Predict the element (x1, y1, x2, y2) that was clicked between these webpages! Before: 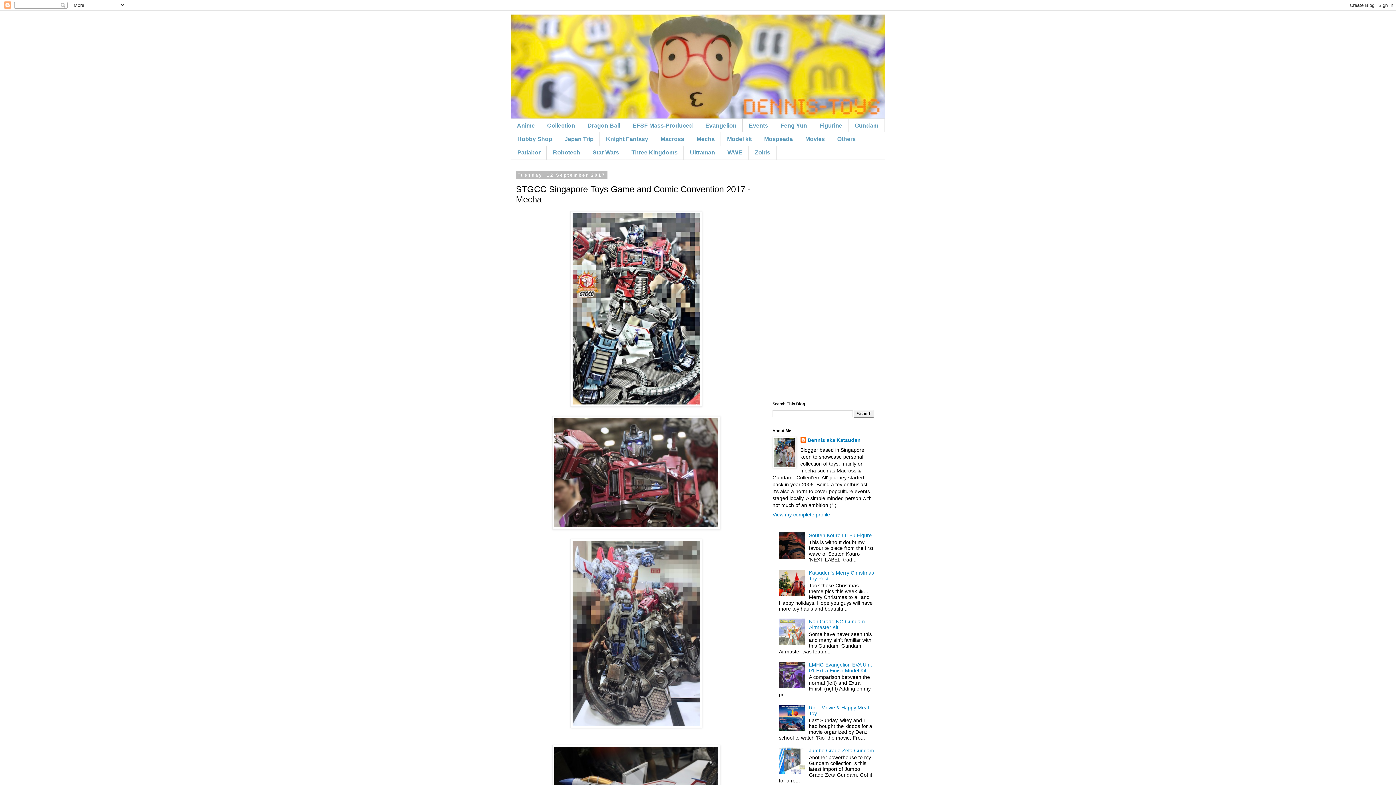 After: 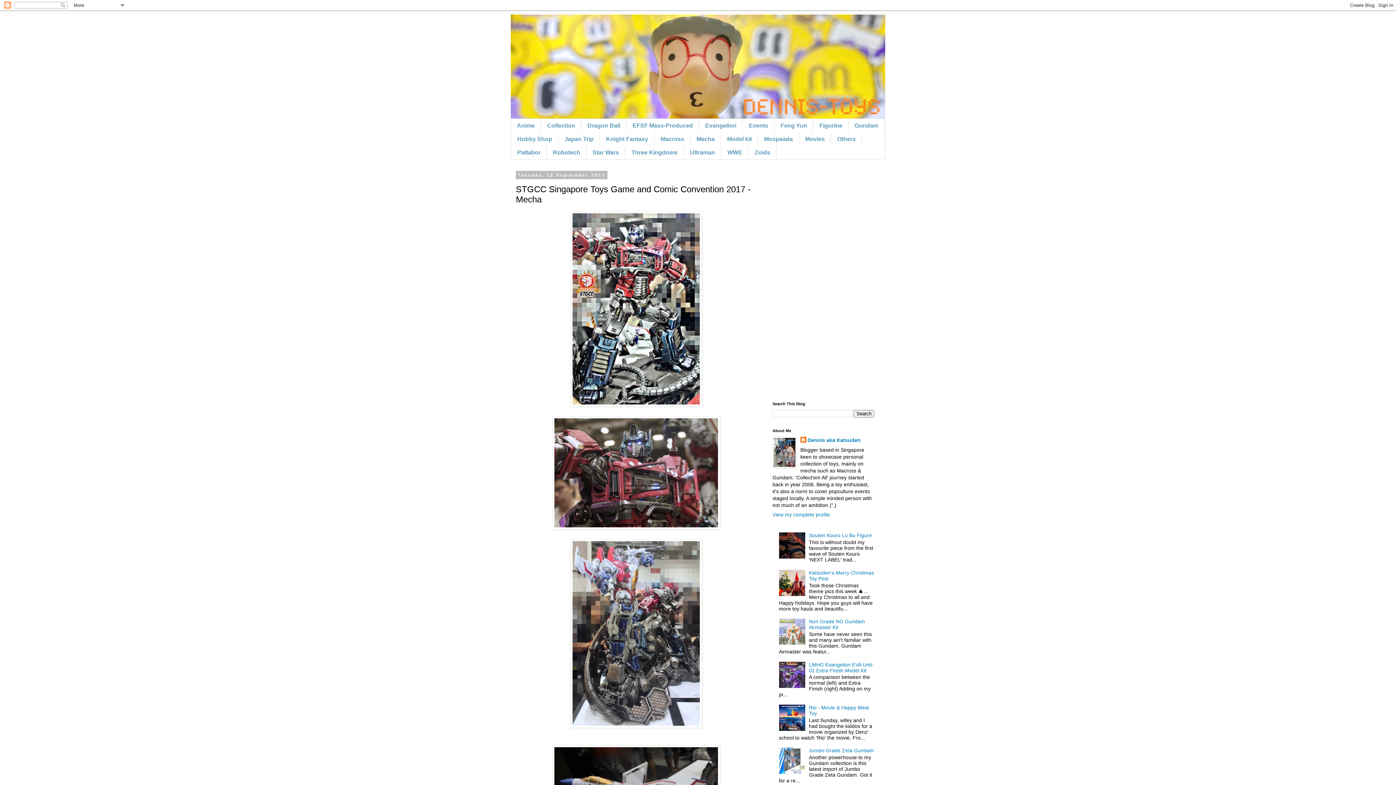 Action: bbox: (779, 640, 807, 646)